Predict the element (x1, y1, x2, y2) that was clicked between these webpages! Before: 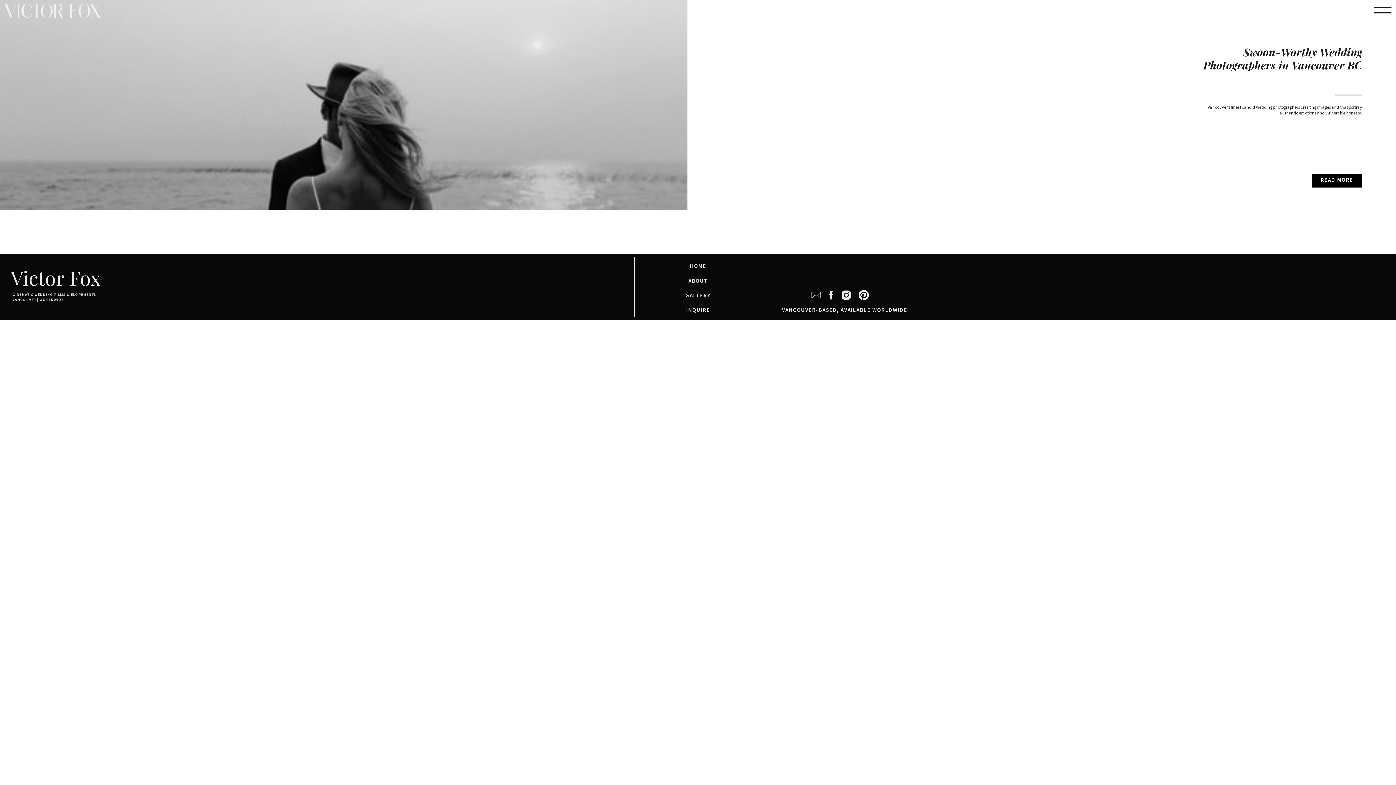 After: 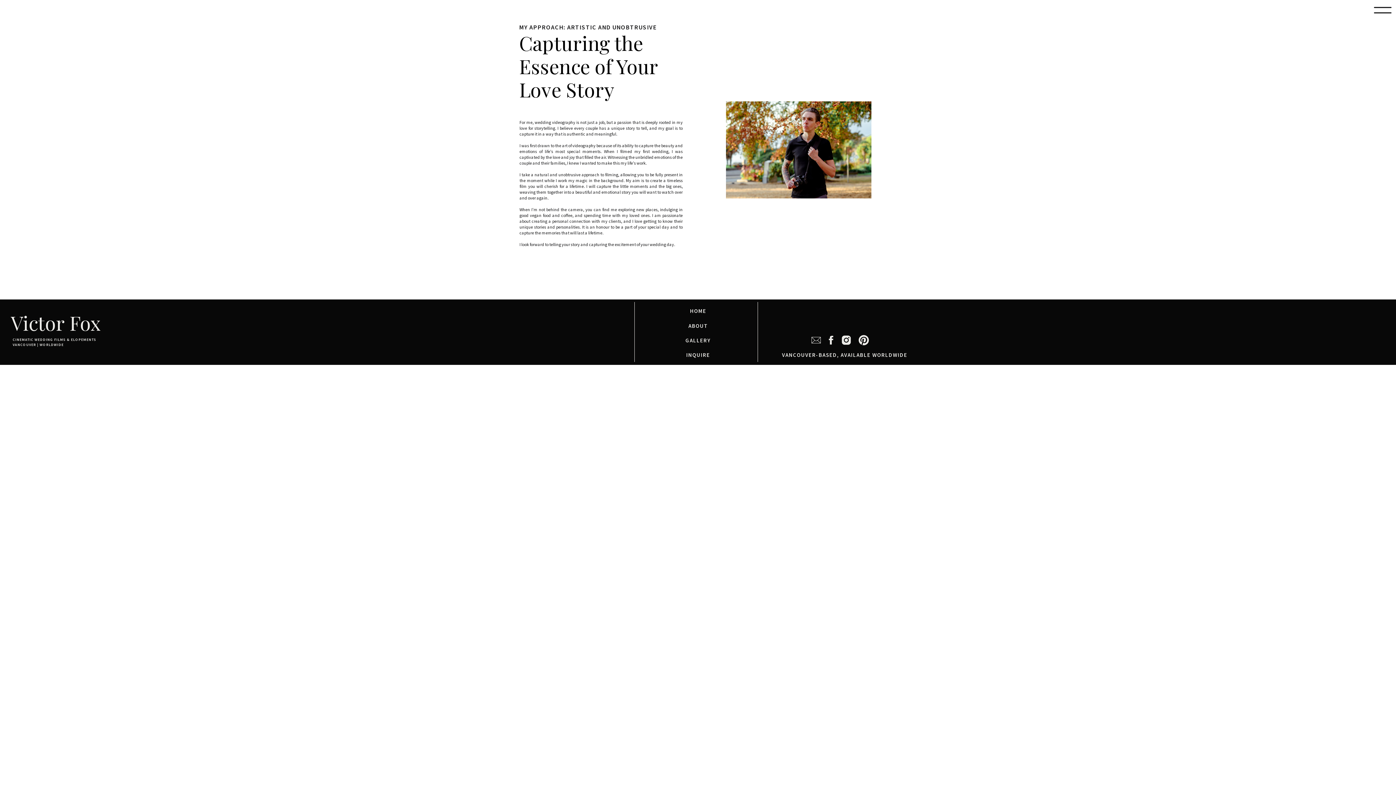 Action: bbox: (677, 277, 719, 284) label: ABOUT